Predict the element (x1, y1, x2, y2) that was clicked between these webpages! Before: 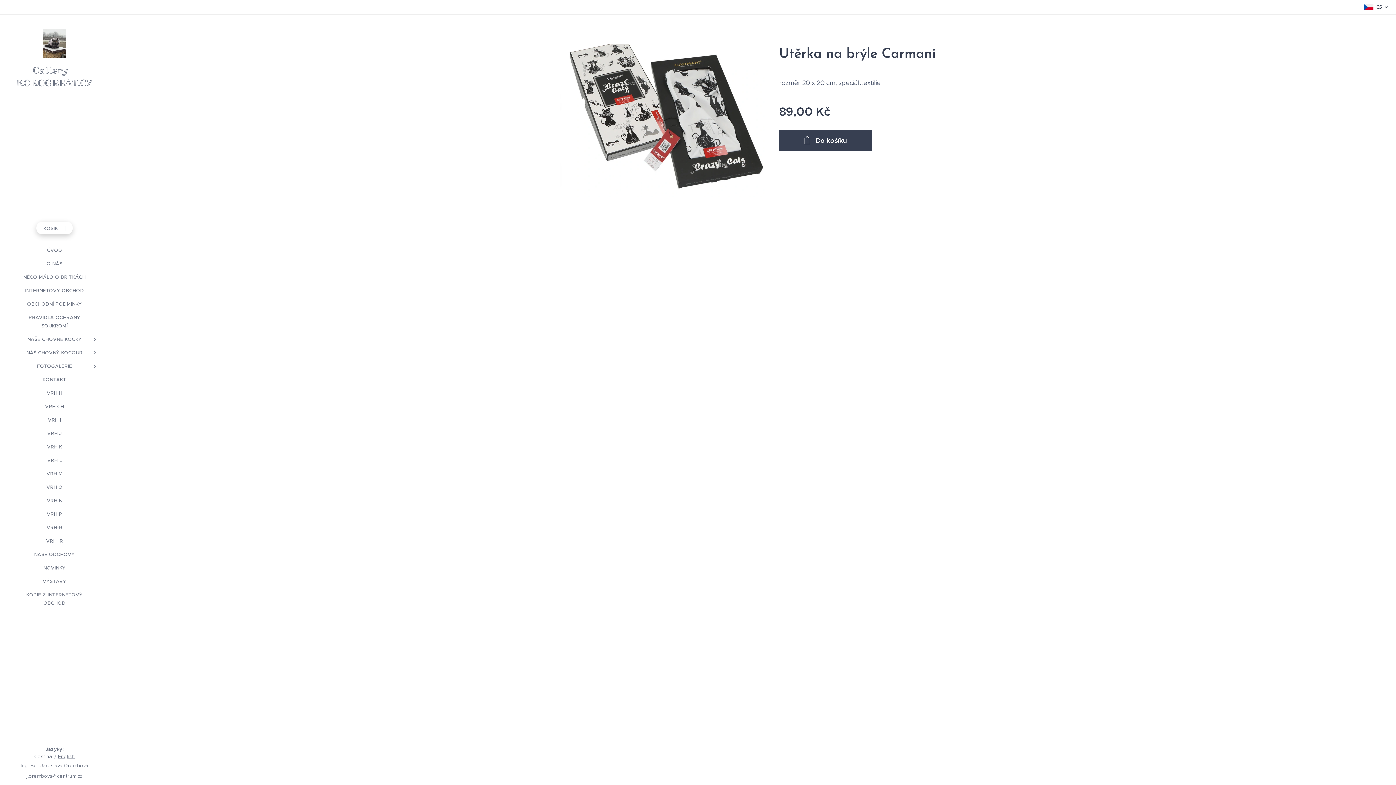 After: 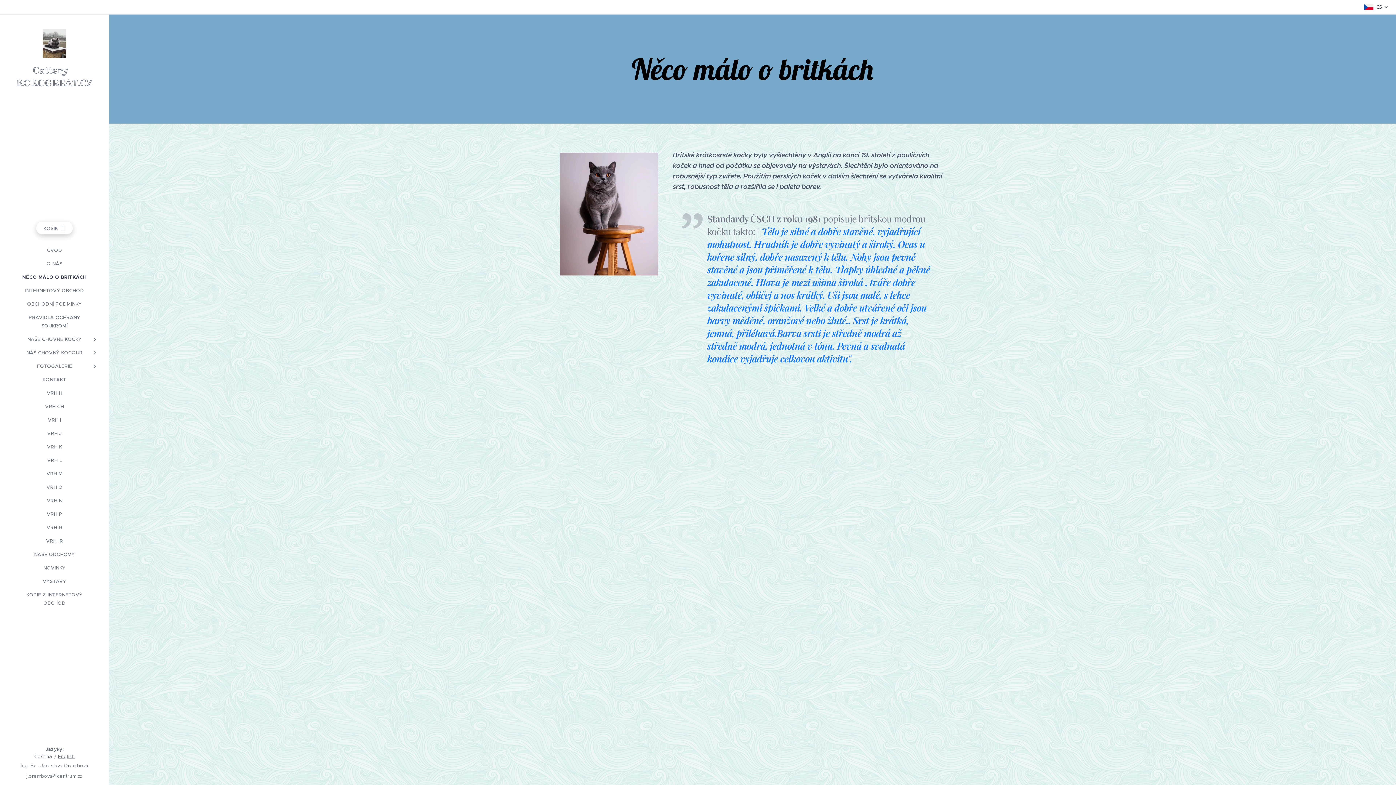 Action: label: NĚCO MÁLO O BRITKÁCH bbox: (2, 273, 106, 281)